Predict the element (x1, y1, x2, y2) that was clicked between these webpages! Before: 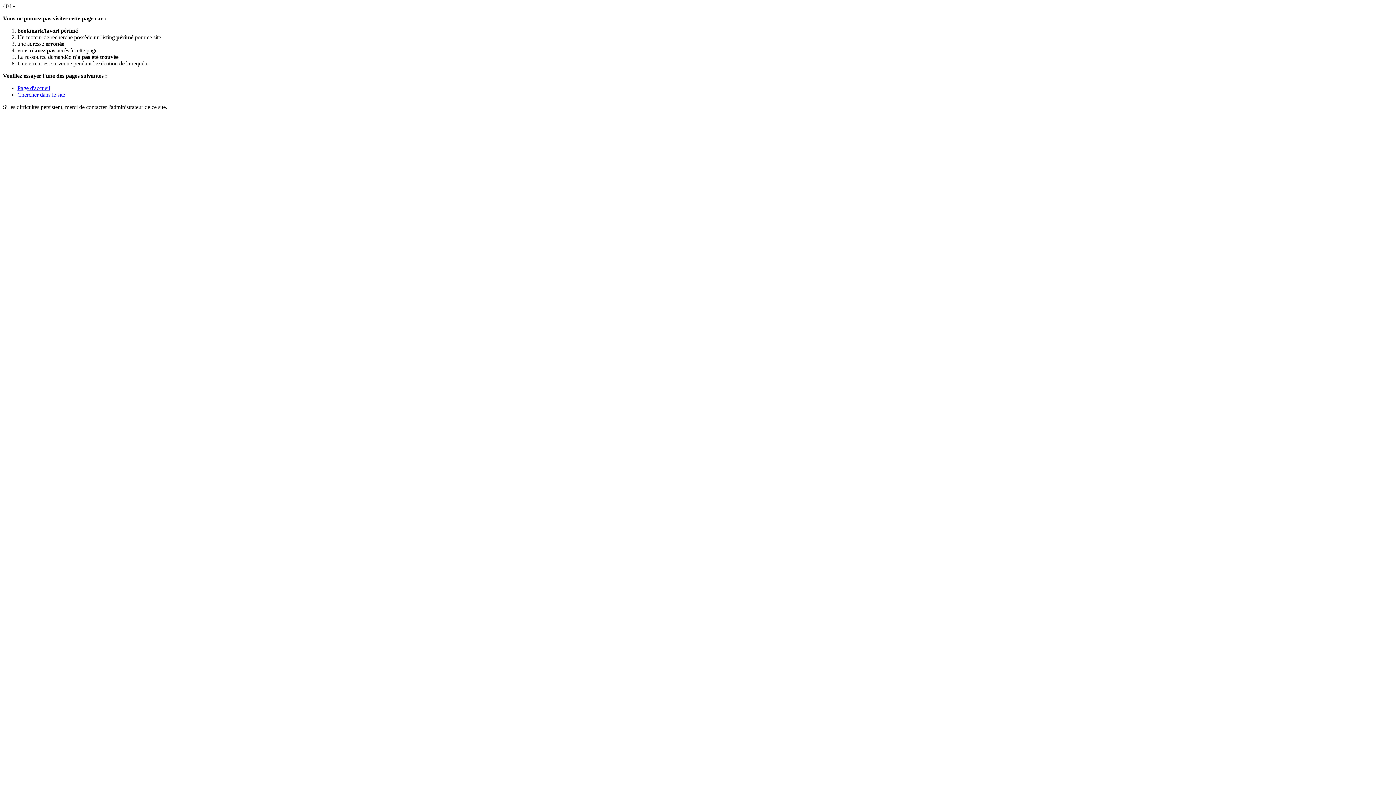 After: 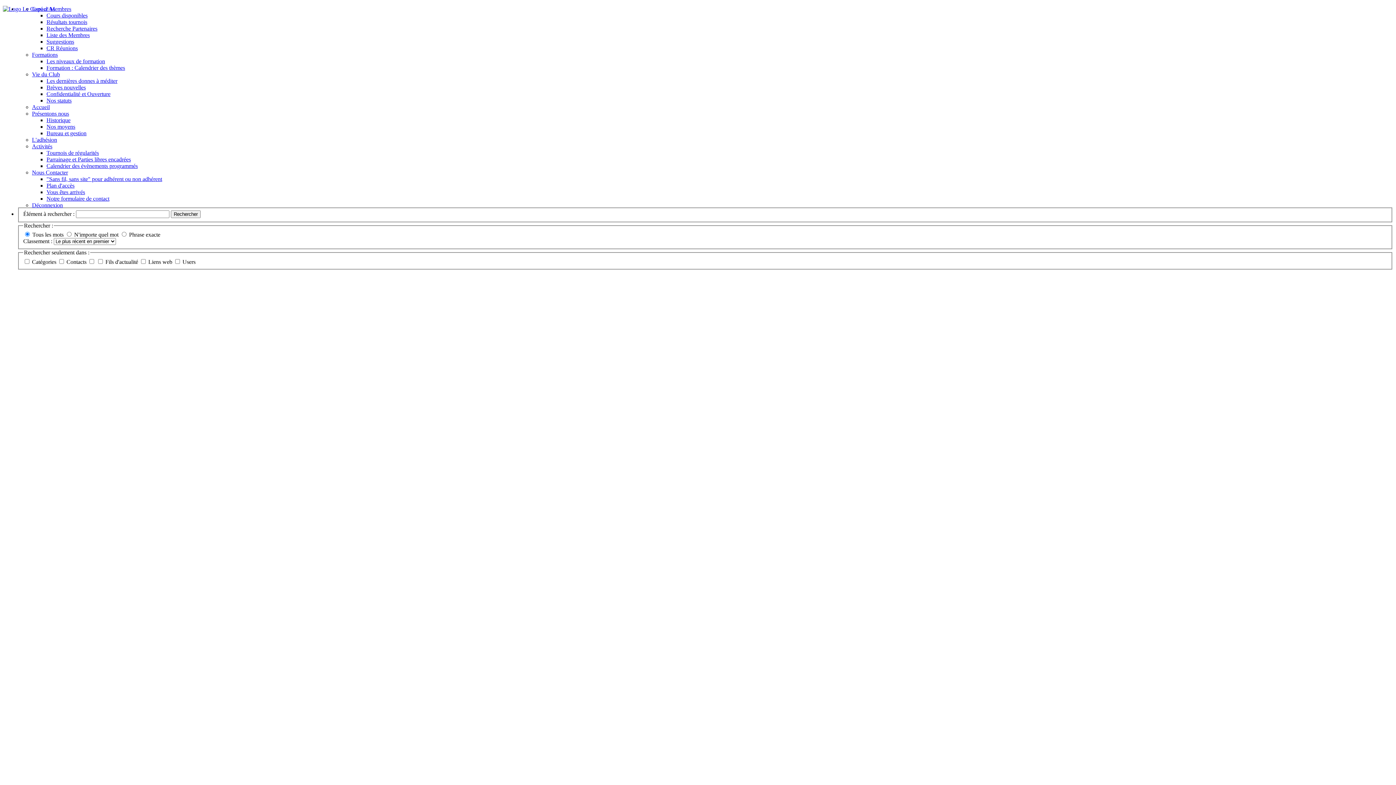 Action: label: Chercher dans le site bbox: (17, 91, 65, 97)